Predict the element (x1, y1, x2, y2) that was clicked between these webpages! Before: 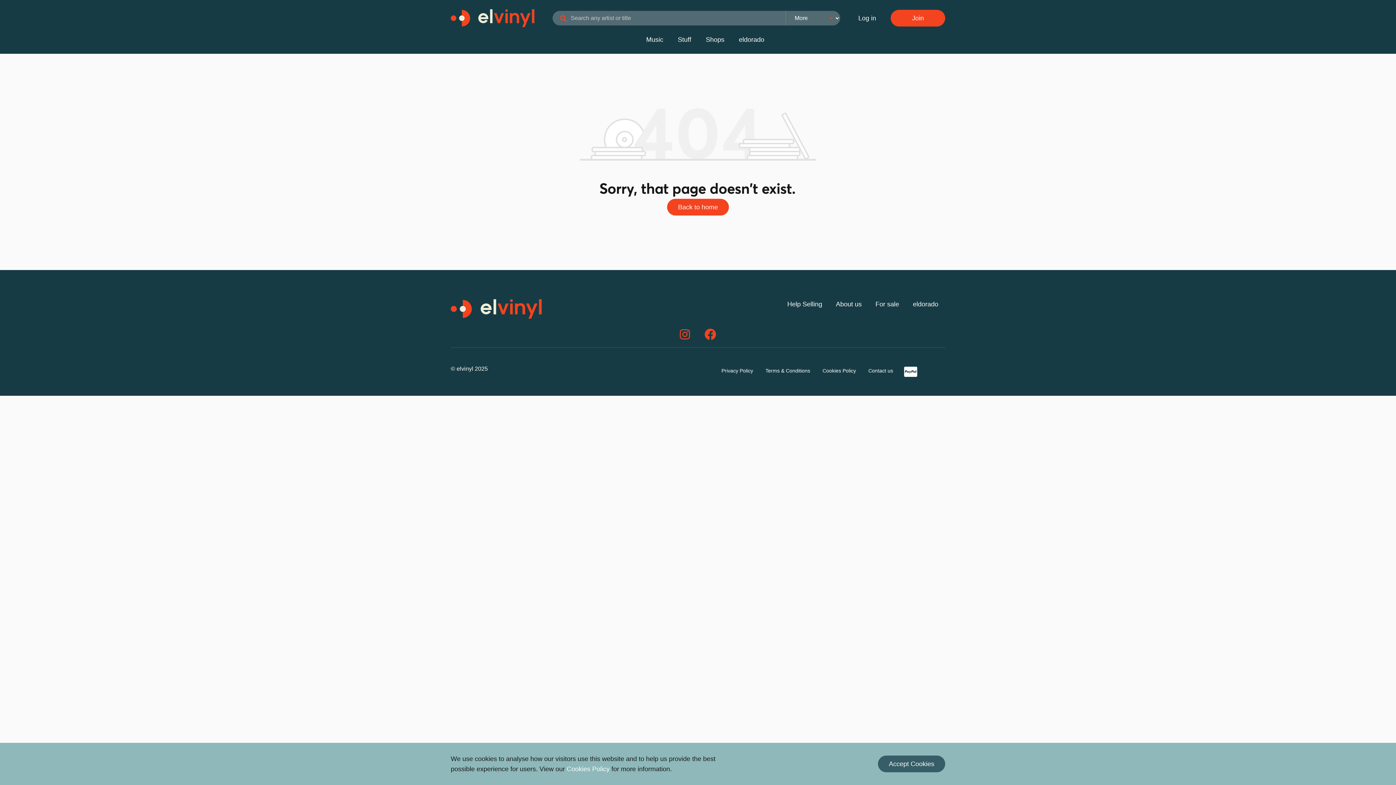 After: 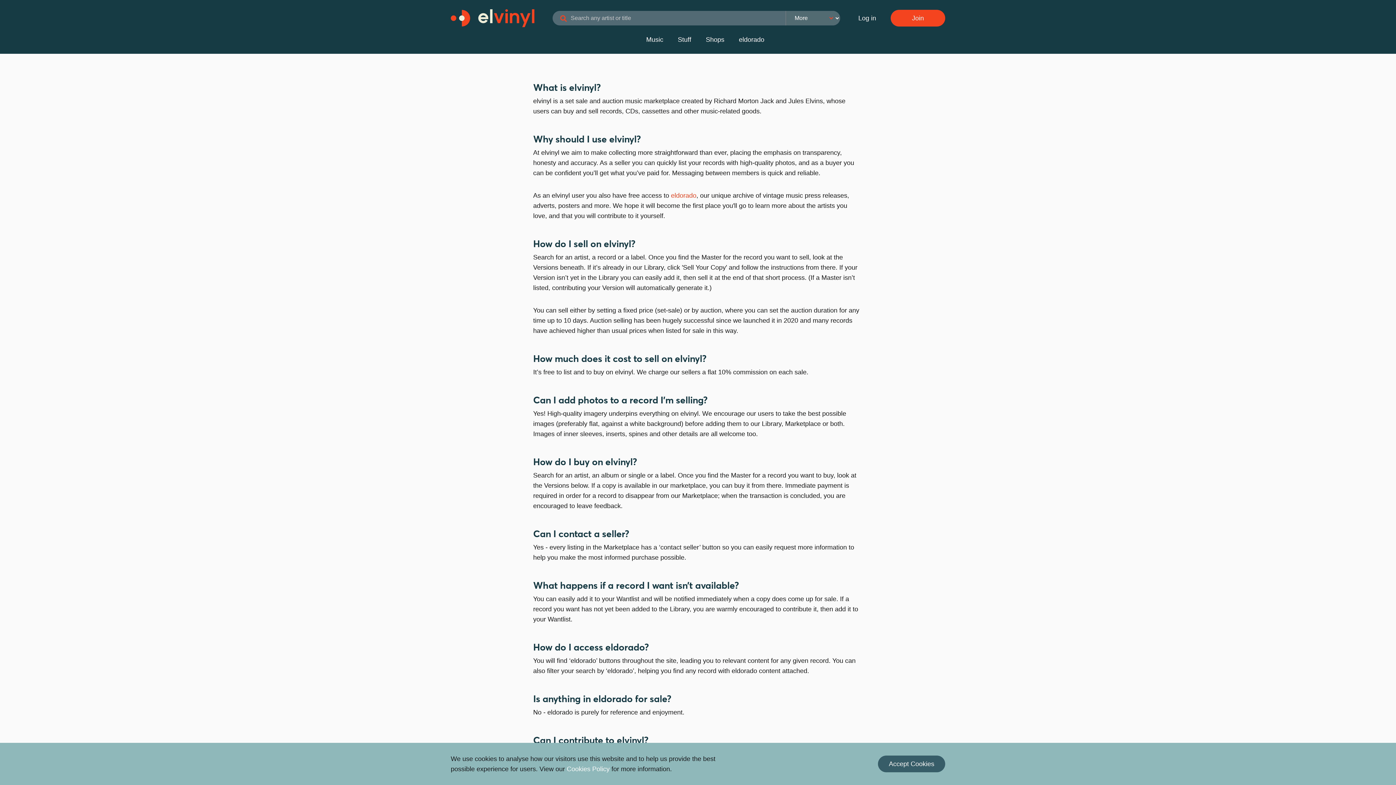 Action: label: About us bbox: (836, 299, 861, 309)